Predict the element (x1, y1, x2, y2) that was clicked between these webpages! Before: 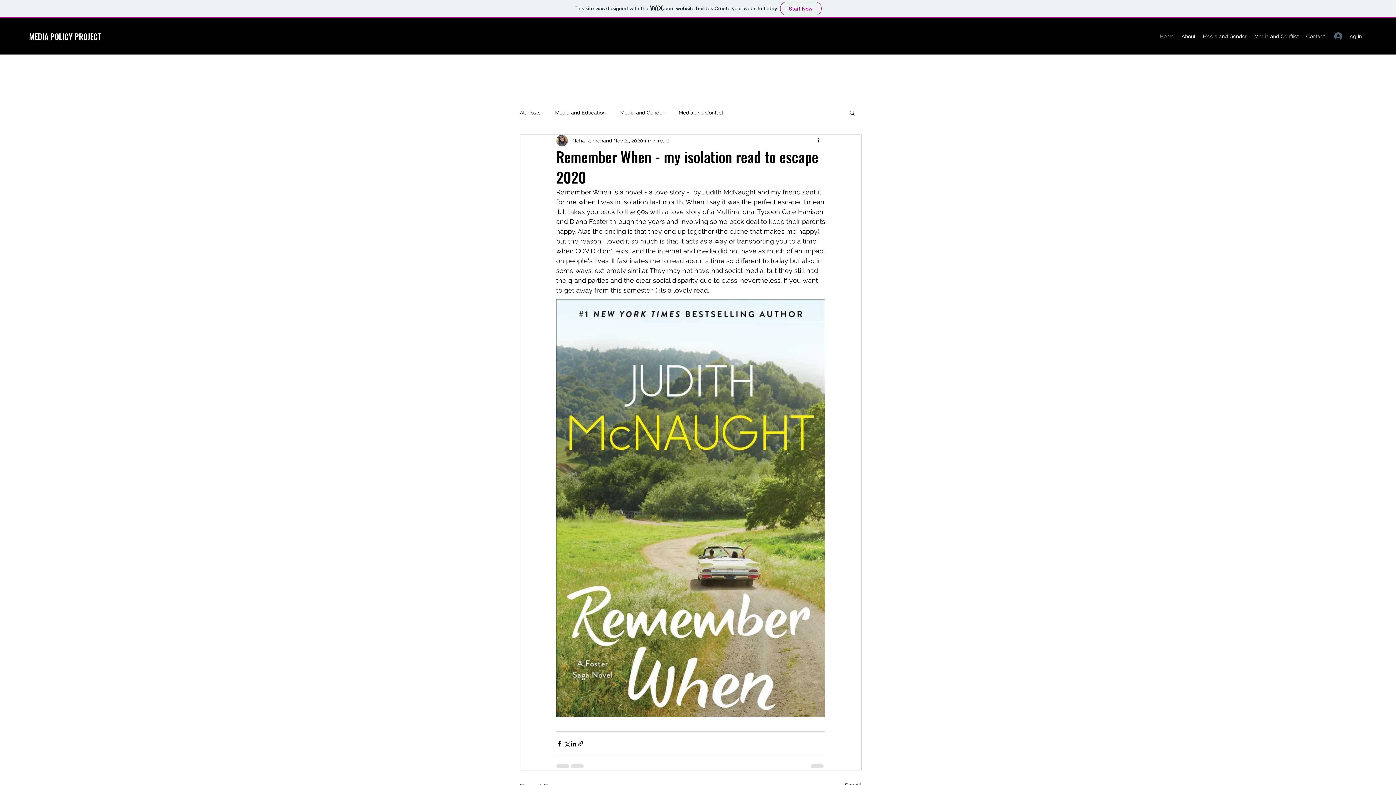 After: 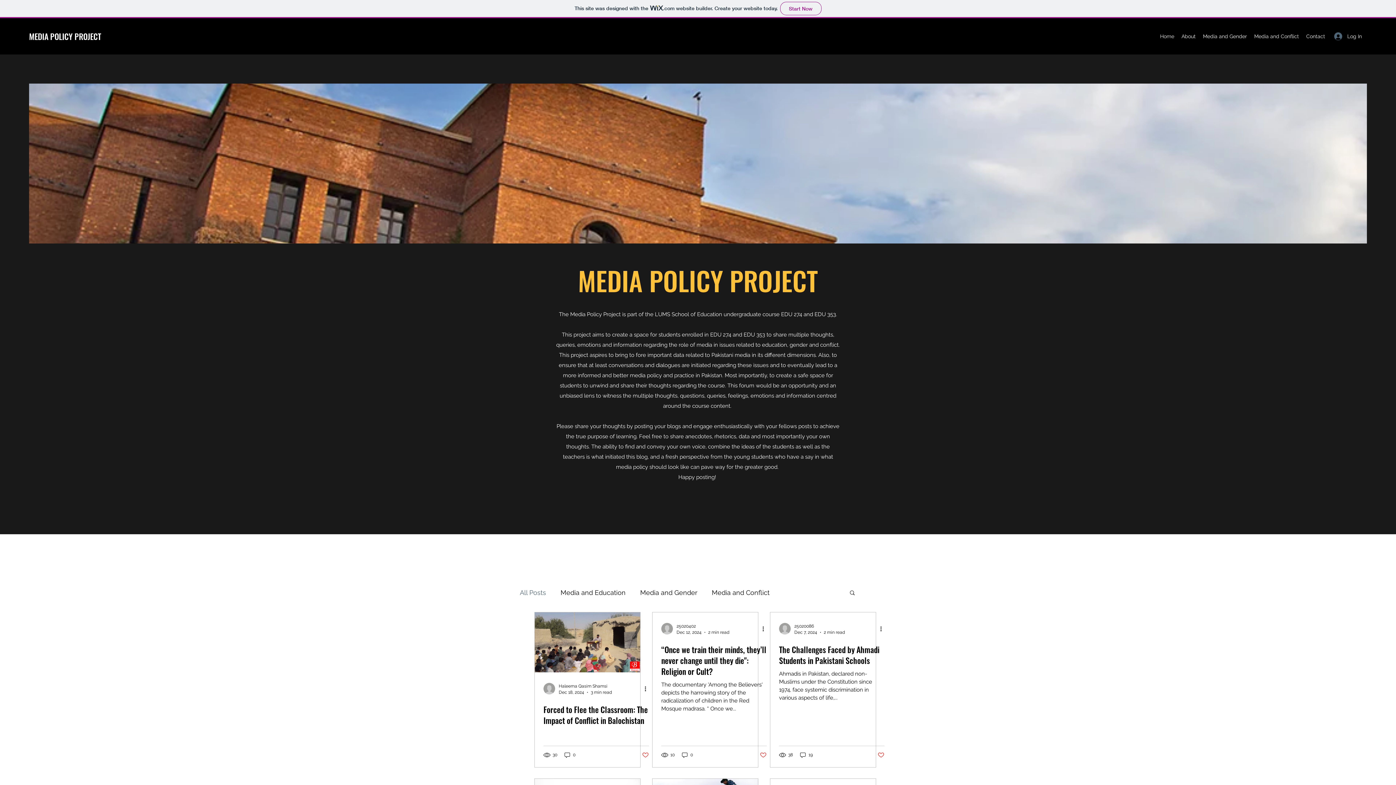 Action: bbox: (520, 109, 540, 116) label: All Posts